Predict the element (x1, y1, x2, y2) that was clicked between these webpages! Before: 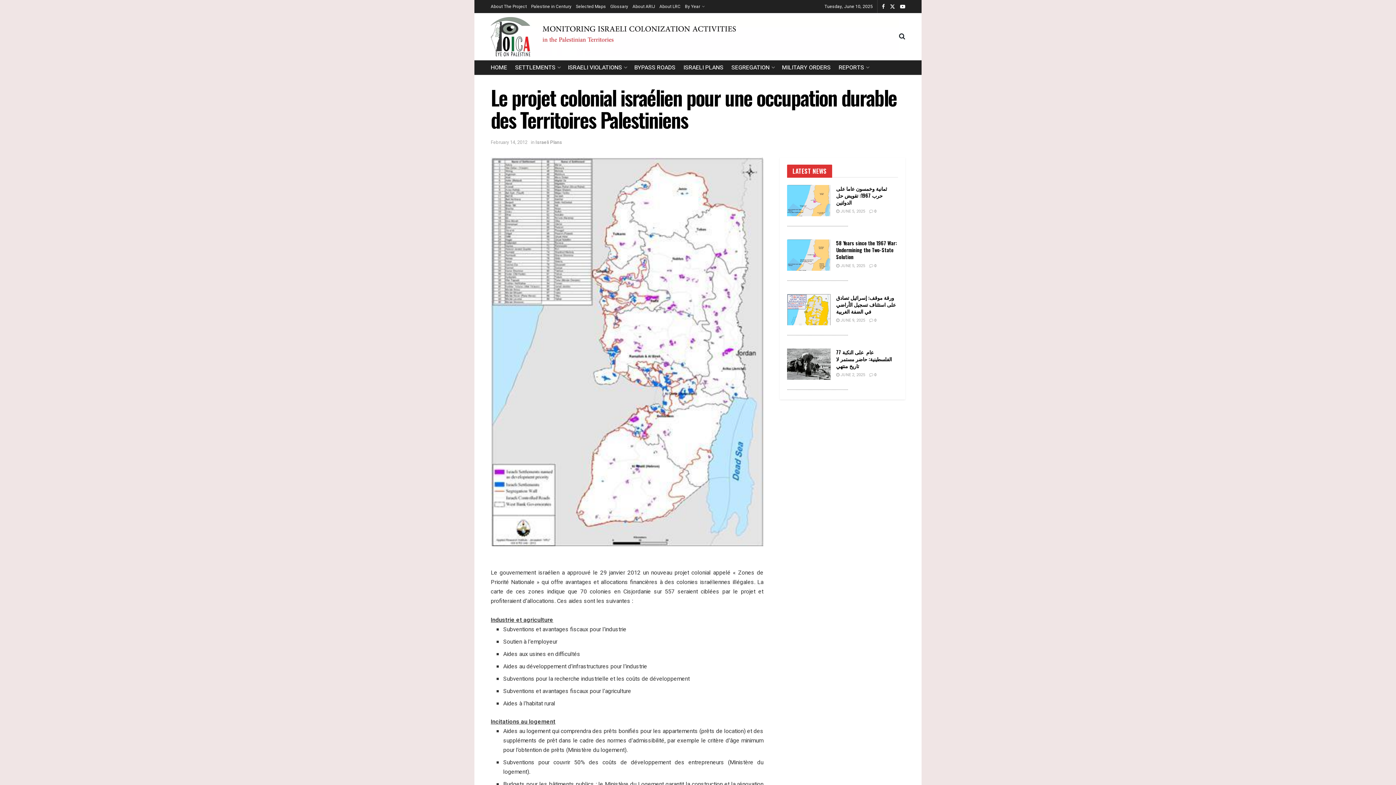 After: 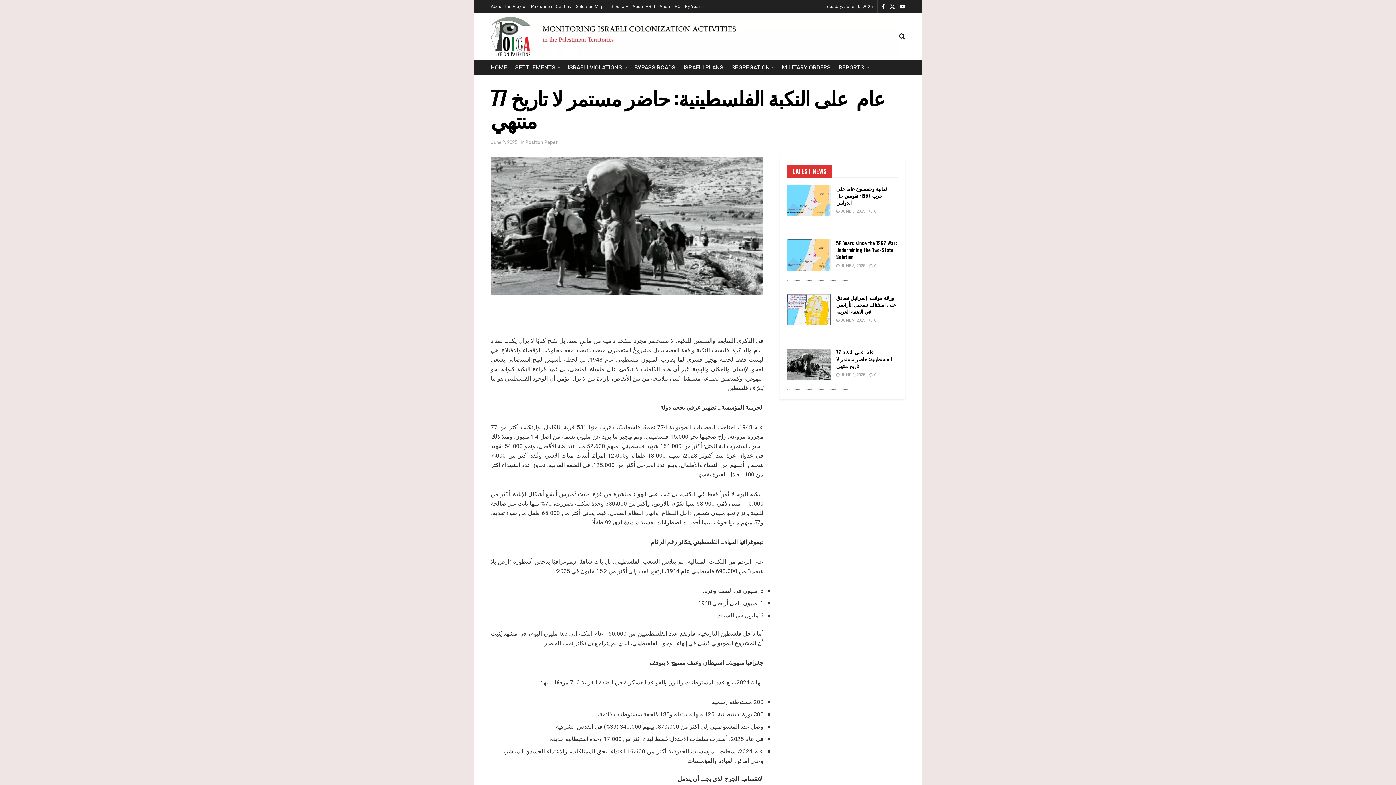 Action: label:  JUNE 2, 2025 bbox: (836, 372, 865, 378)